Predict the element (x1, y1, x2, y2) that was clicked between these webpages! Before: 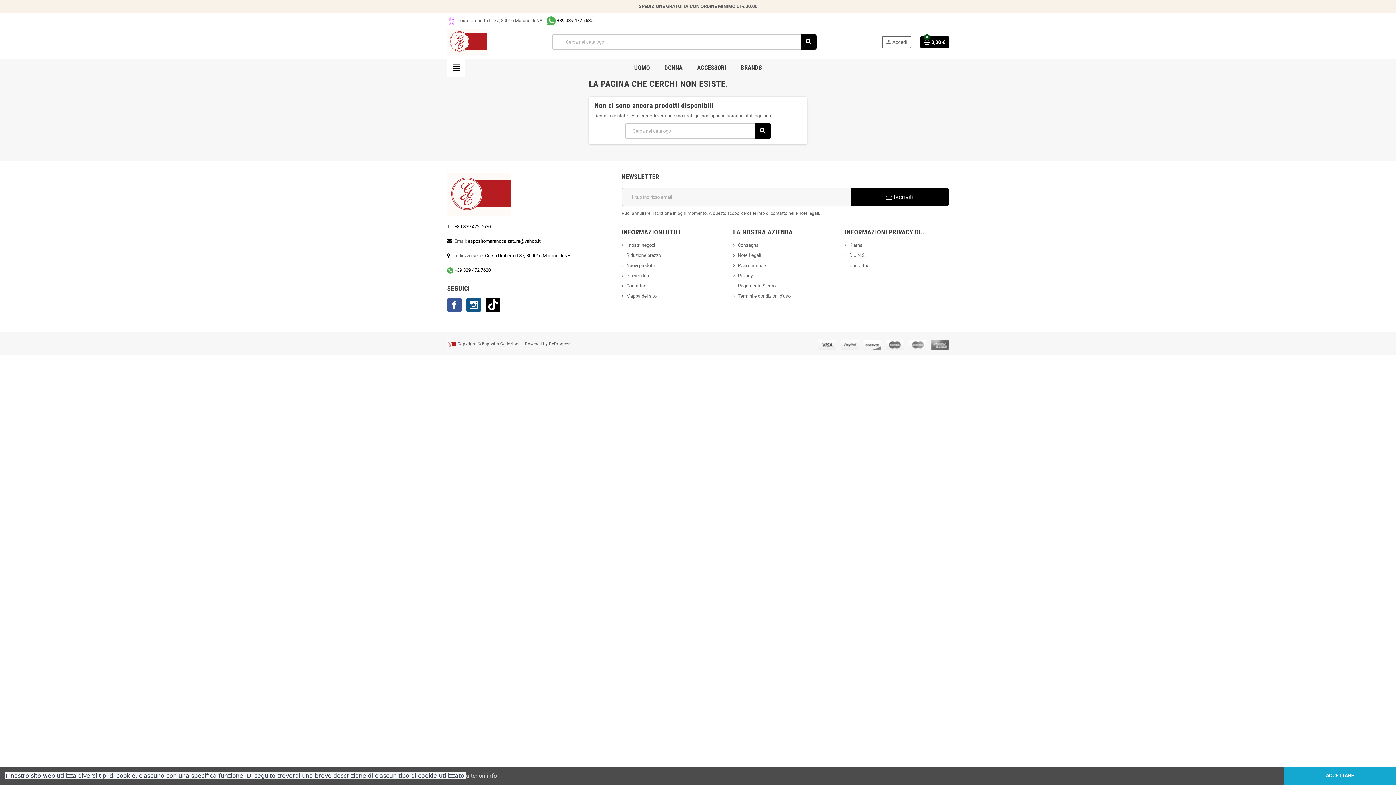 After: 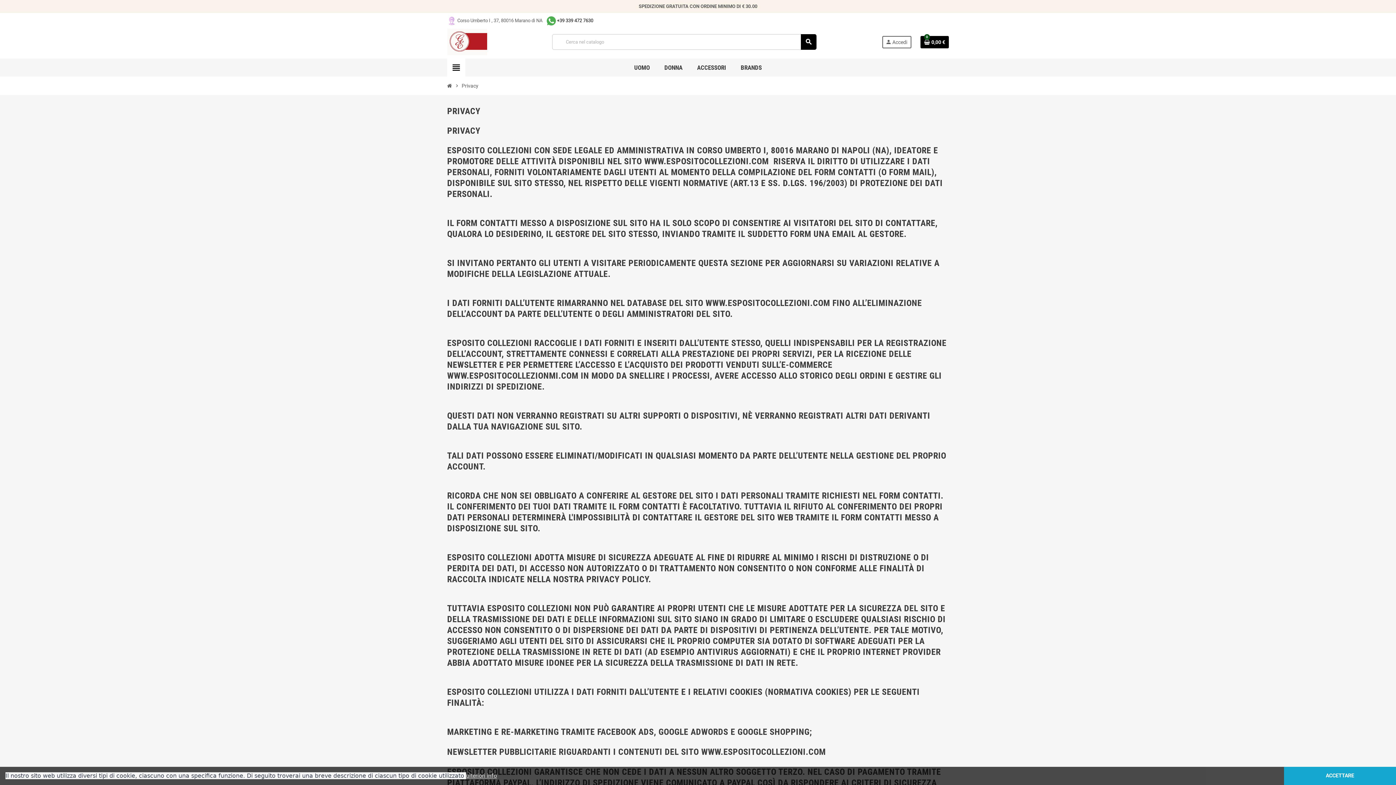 Action: bbox: (733, 273, 752, 278) label: Privacy